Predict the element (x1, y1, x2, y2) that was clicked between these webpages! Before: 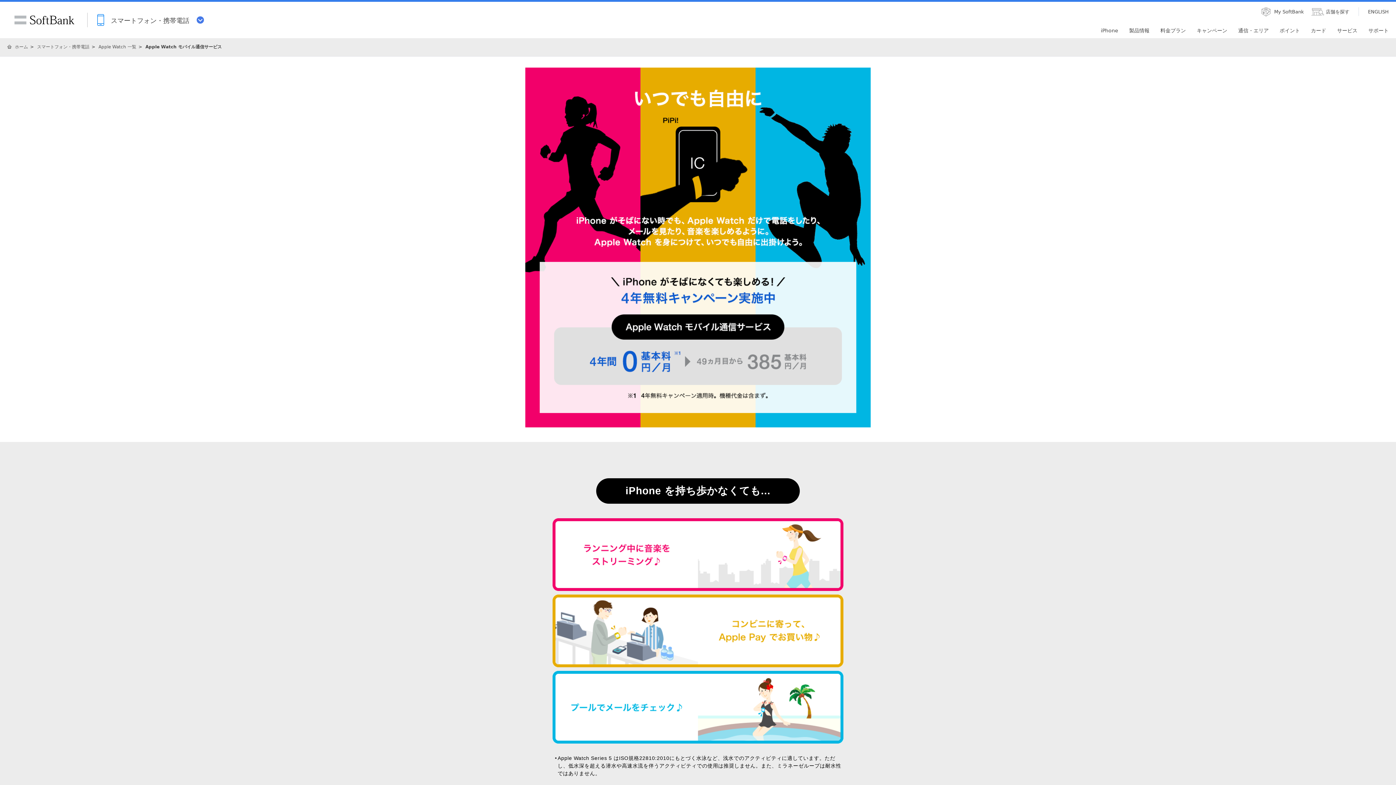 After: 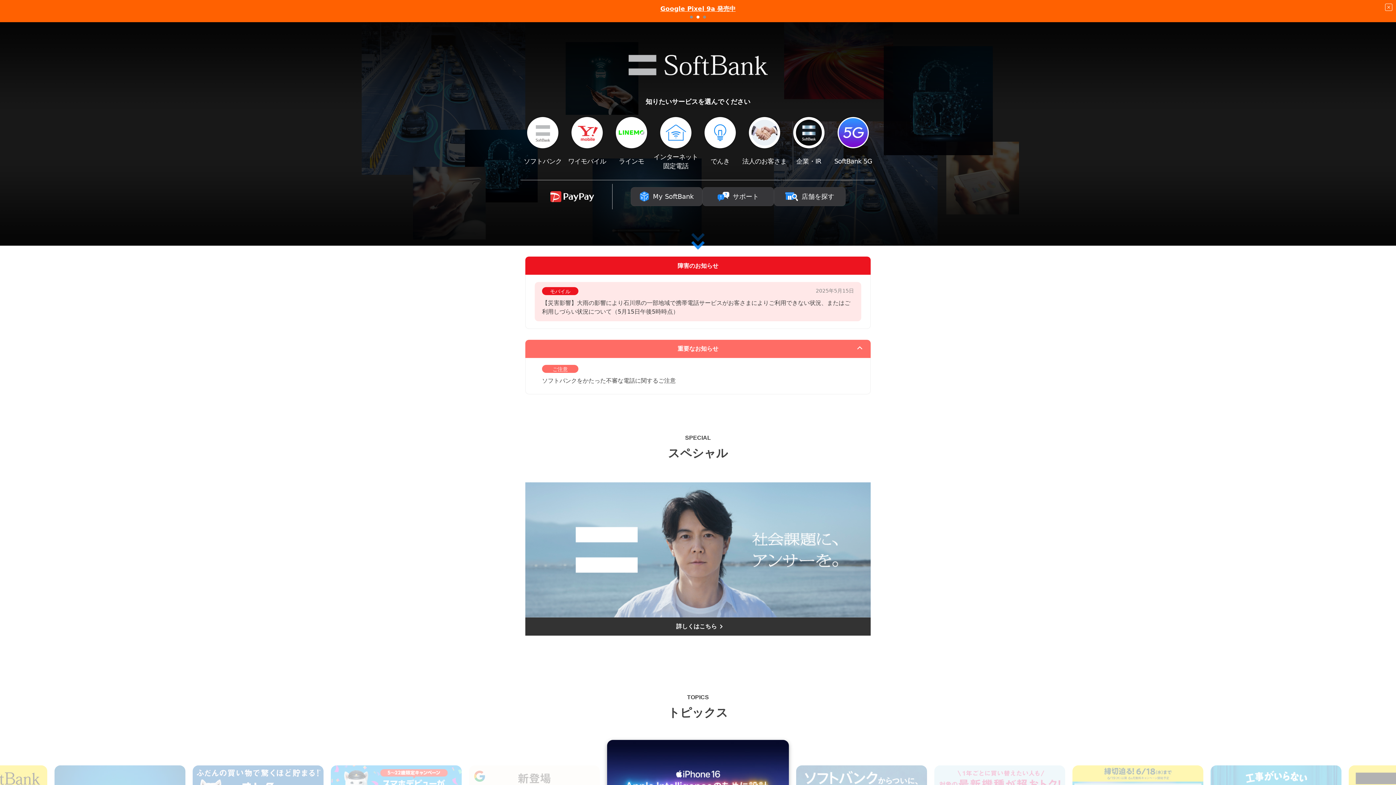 Action: bbox: (7, 44, 28, 49) label: ホーム